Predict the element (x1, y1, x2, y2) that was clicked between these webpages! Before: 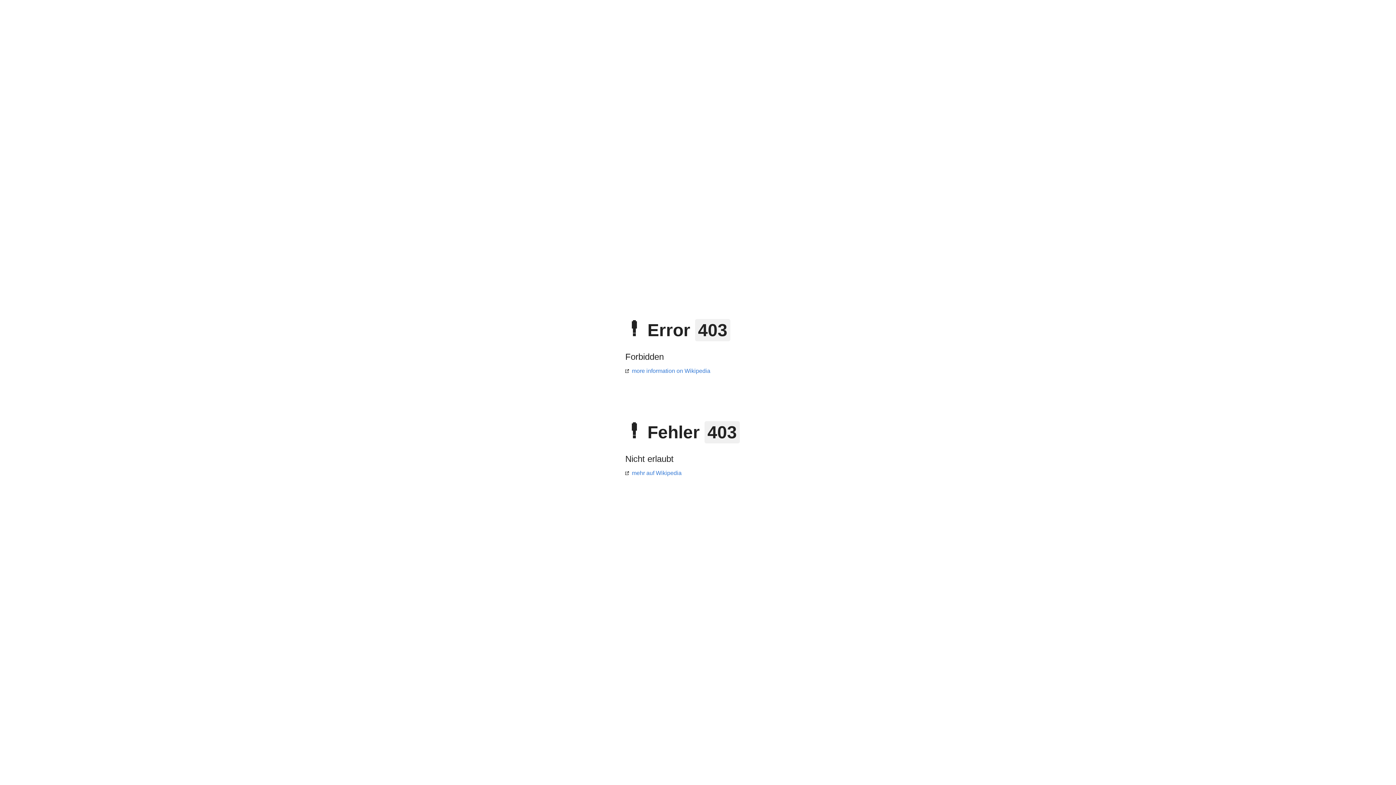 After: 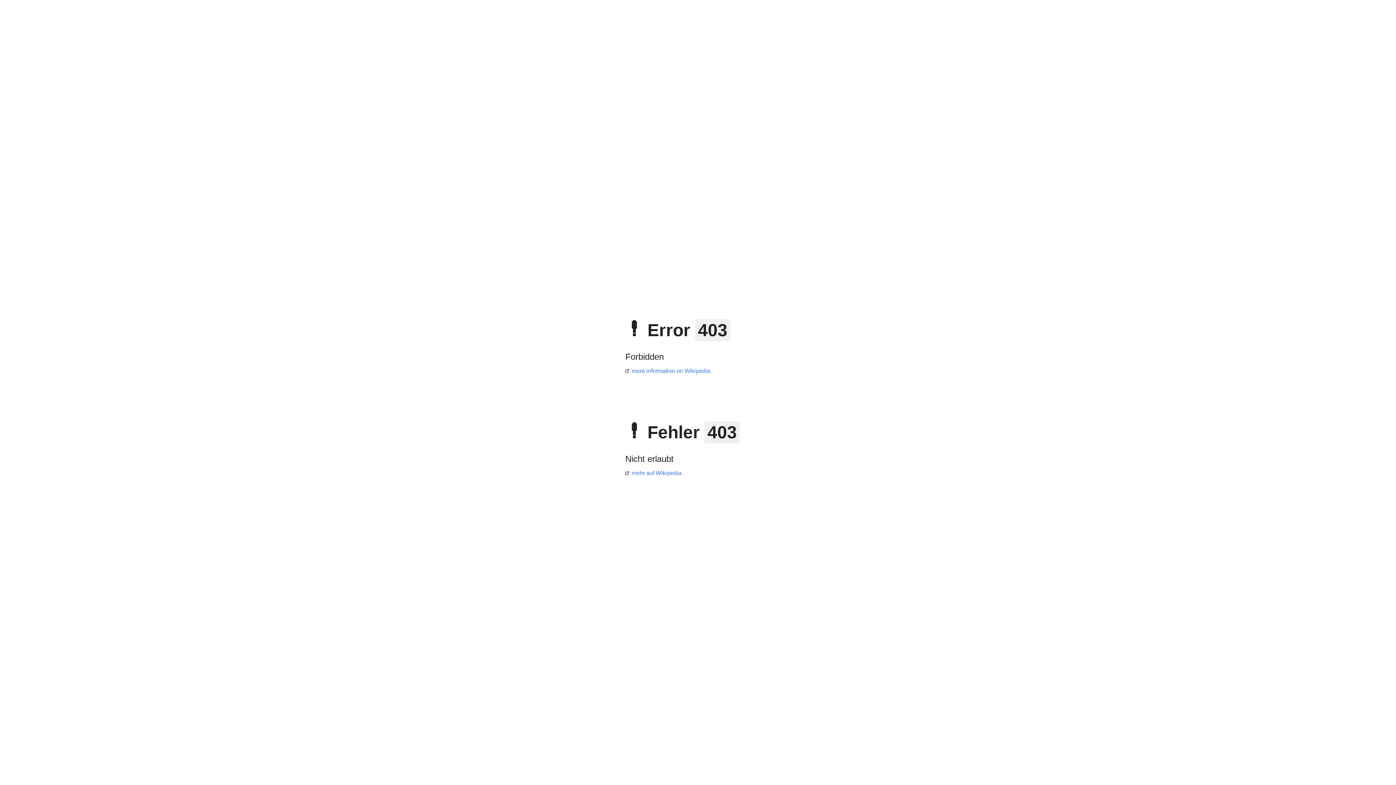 Action: bbox: (625, 470, 681, 476) label: mehr auf Wikipedia